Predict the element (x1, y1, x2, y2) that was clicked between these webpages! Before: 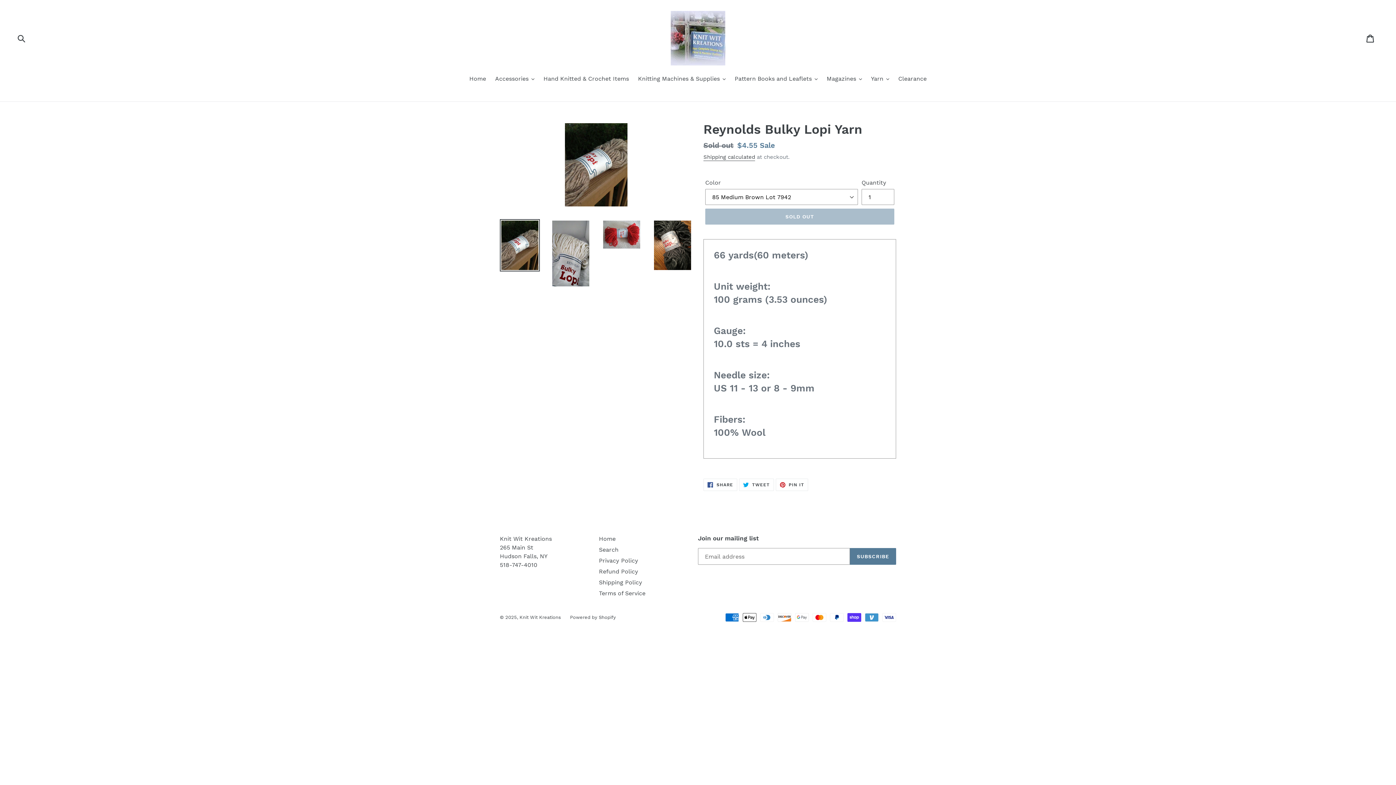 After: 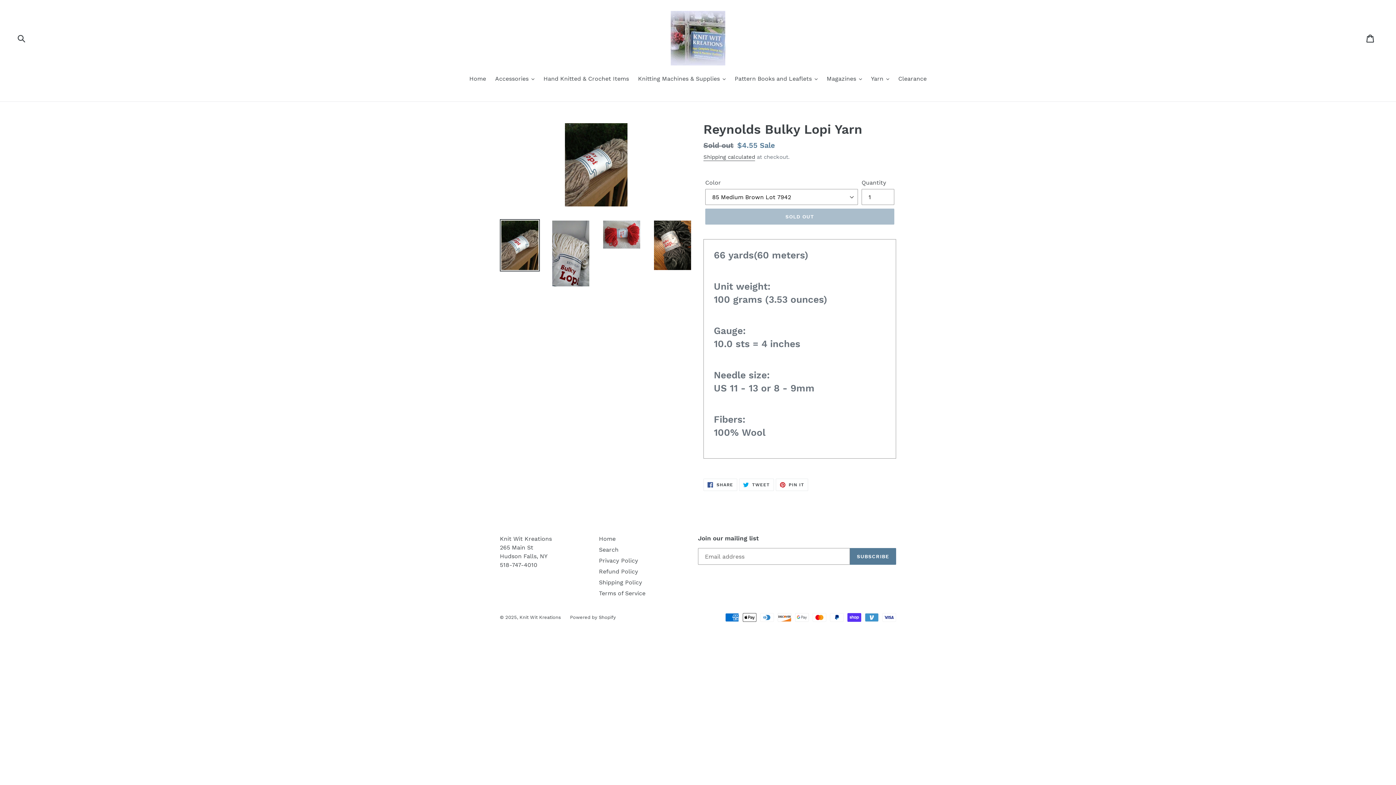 Action: bbox: (500, 219, 540, 271)